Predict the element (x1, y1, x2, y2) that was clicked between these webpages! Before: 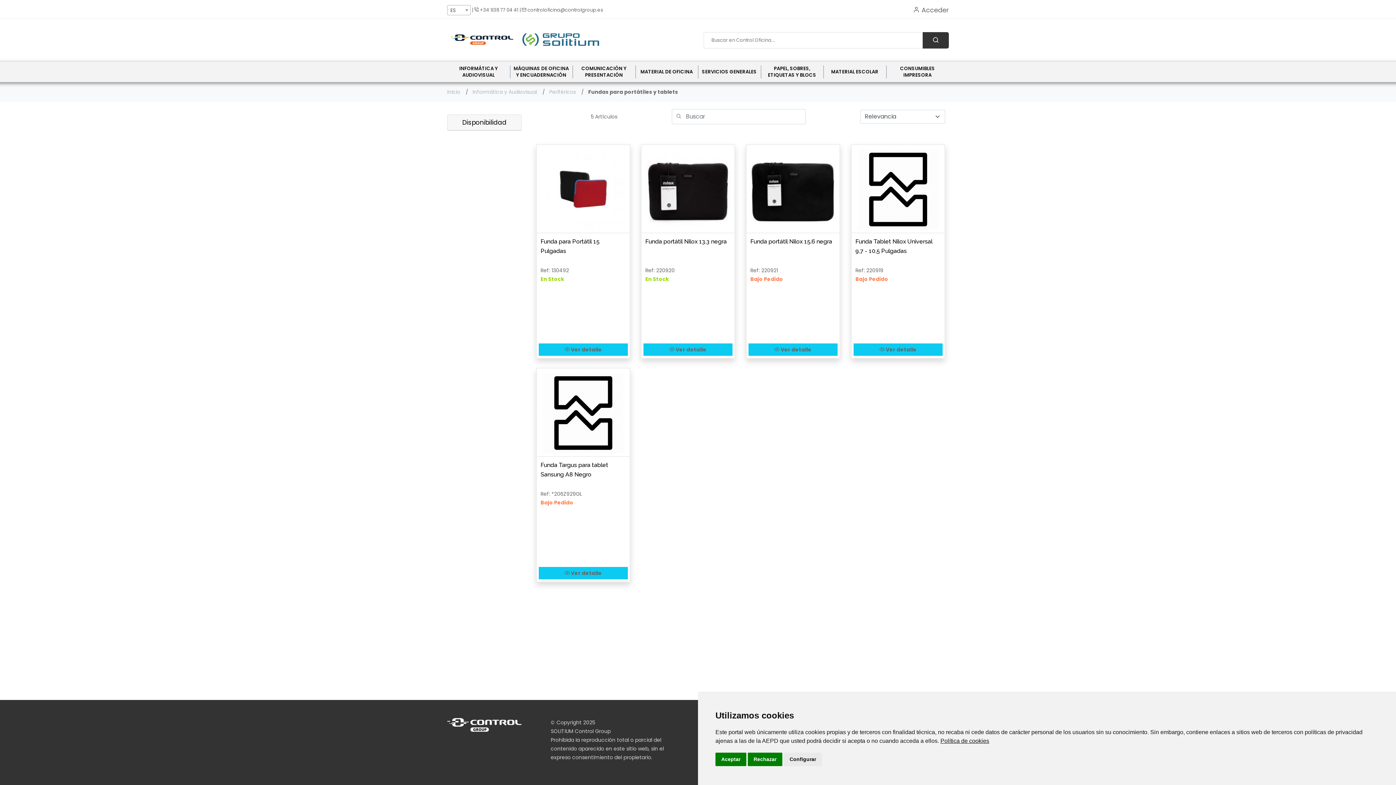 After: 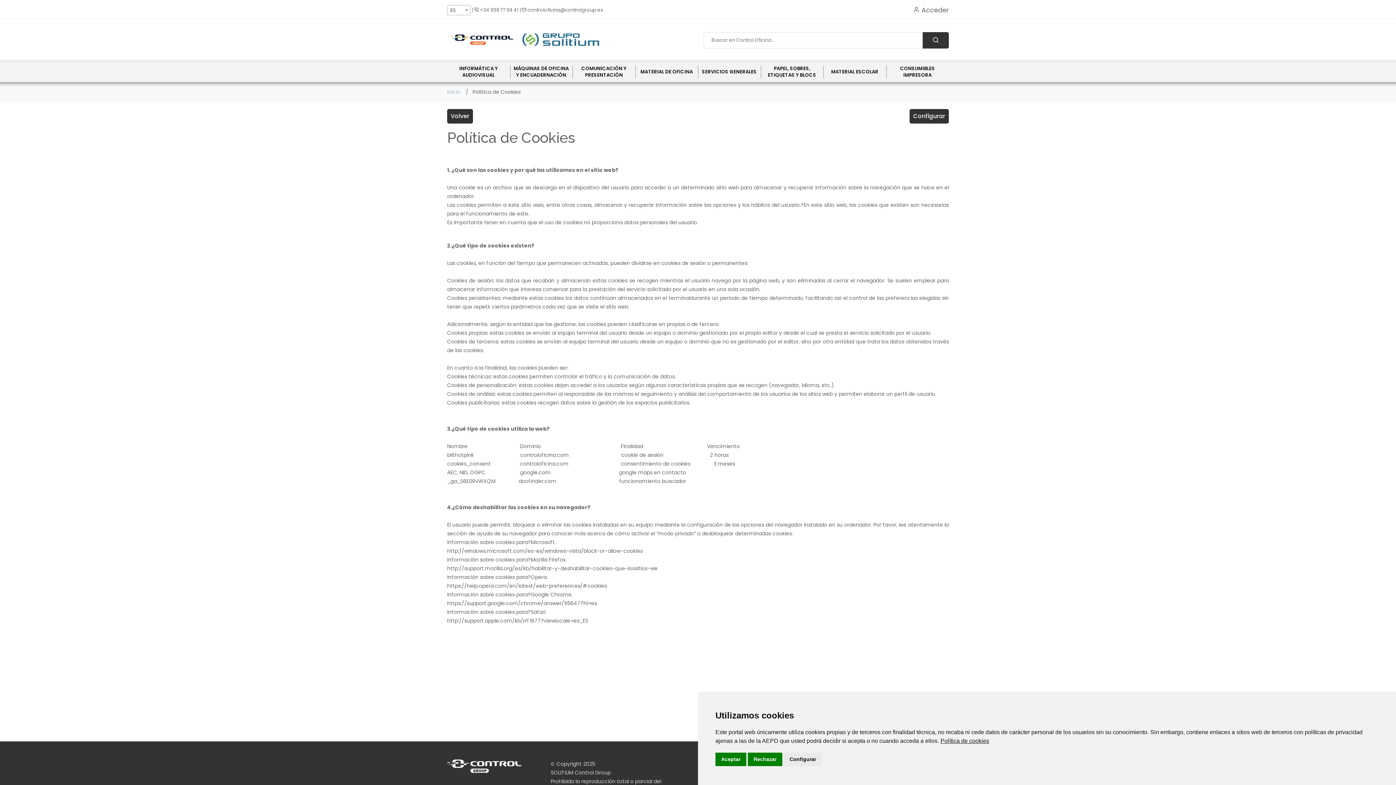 Action: label: Política de cookies bbox: (940, 738, 989, 744)